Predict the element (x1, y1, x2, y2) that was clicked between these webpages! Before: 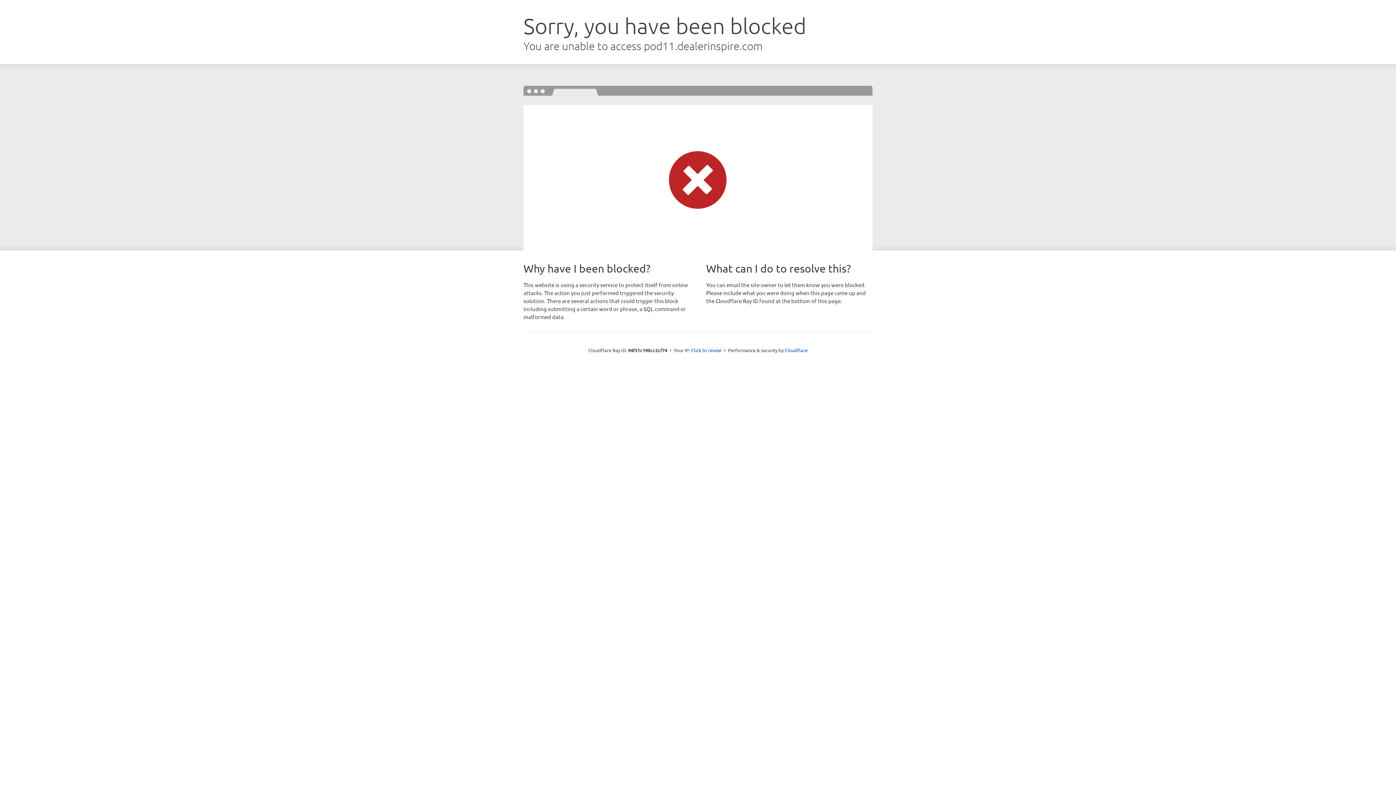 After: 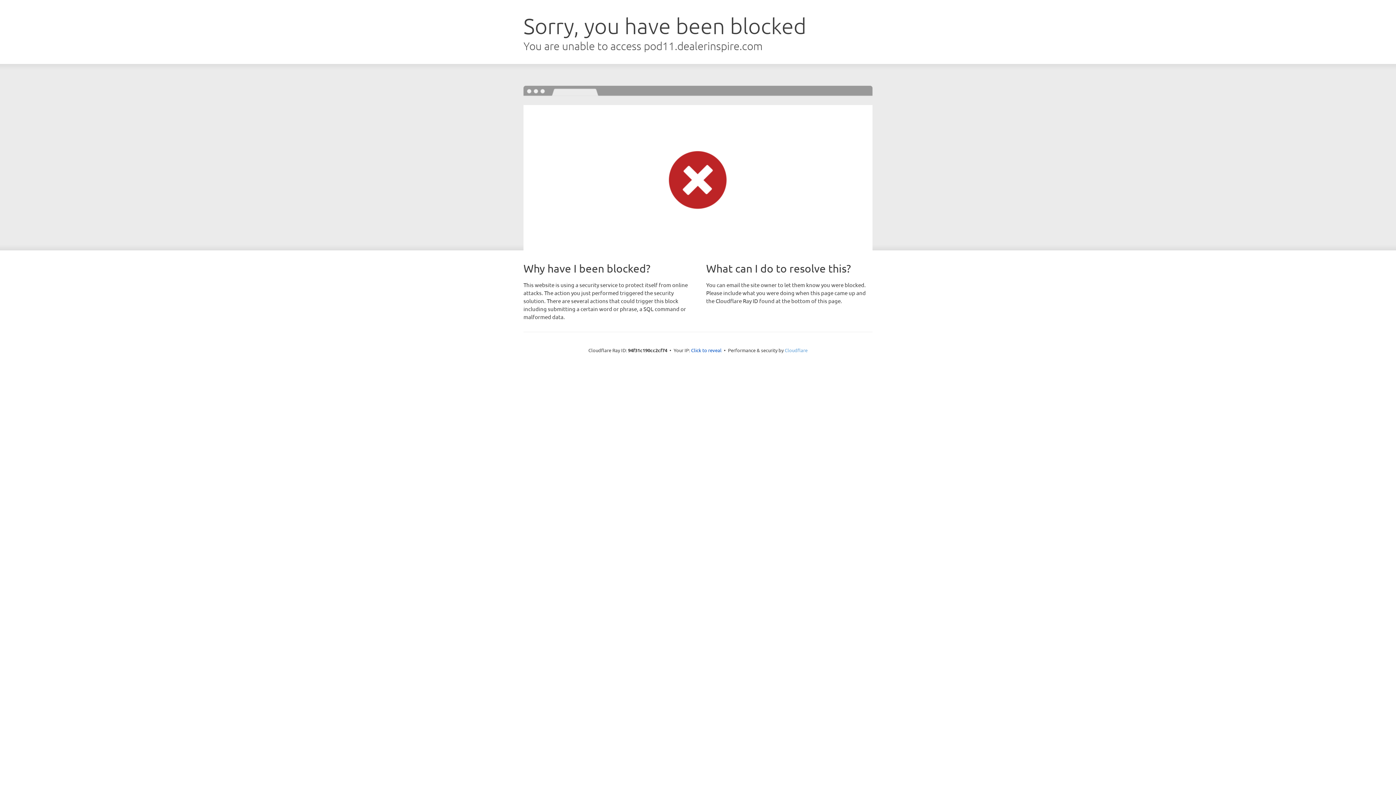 Action: label: Cloudflare bbox: (784, 347, 807, 353)